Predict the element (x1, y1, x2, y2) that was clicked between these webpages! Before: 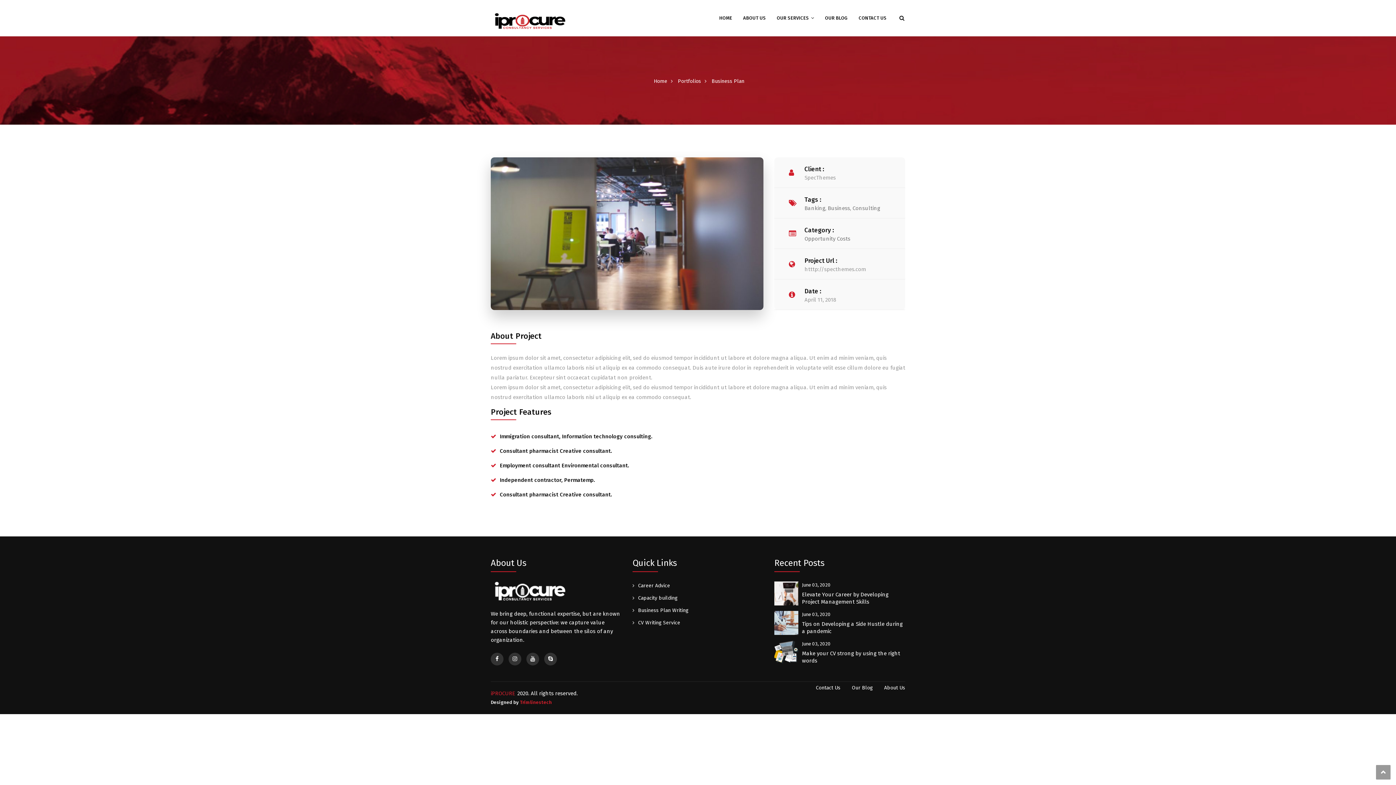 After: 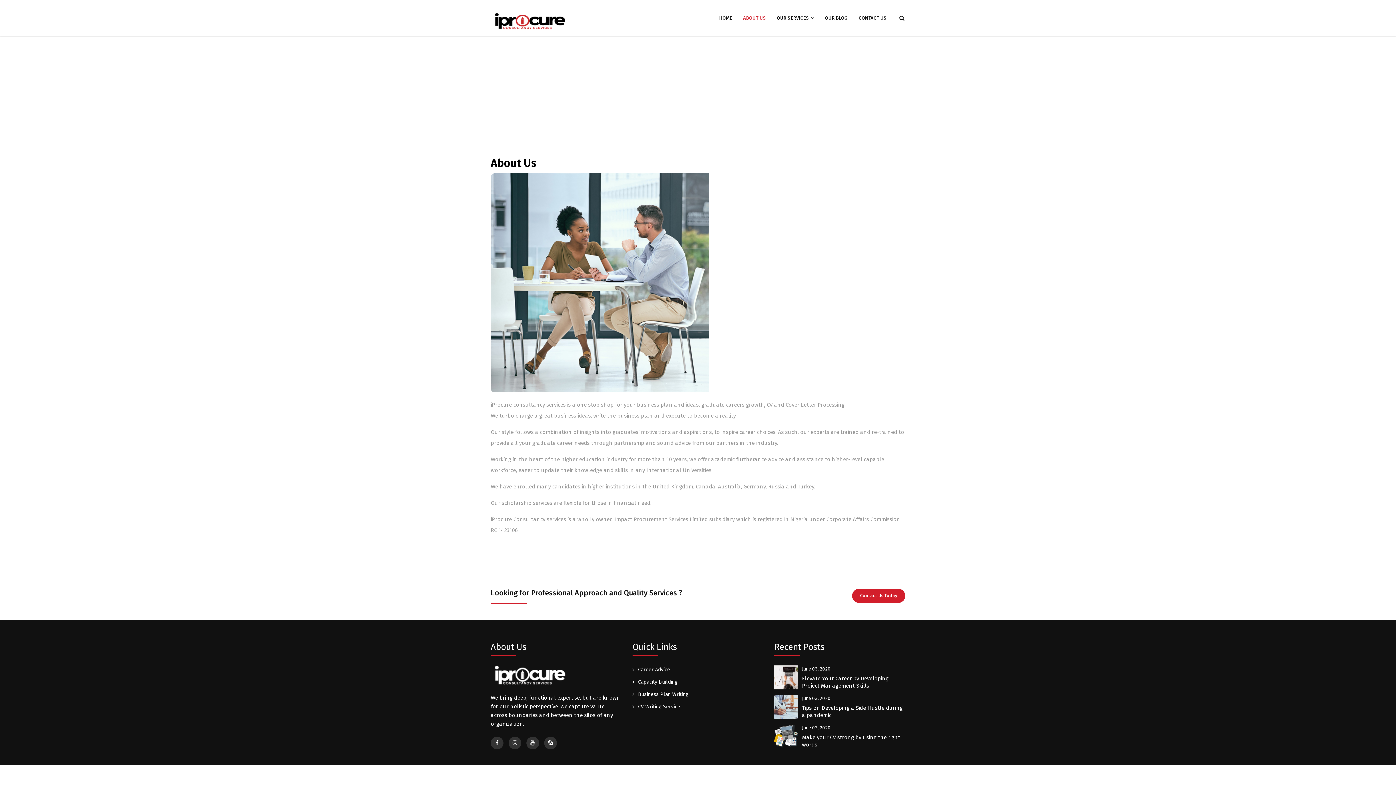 Action: label: ABOUT US bbox: (737, 0, 771, 36)